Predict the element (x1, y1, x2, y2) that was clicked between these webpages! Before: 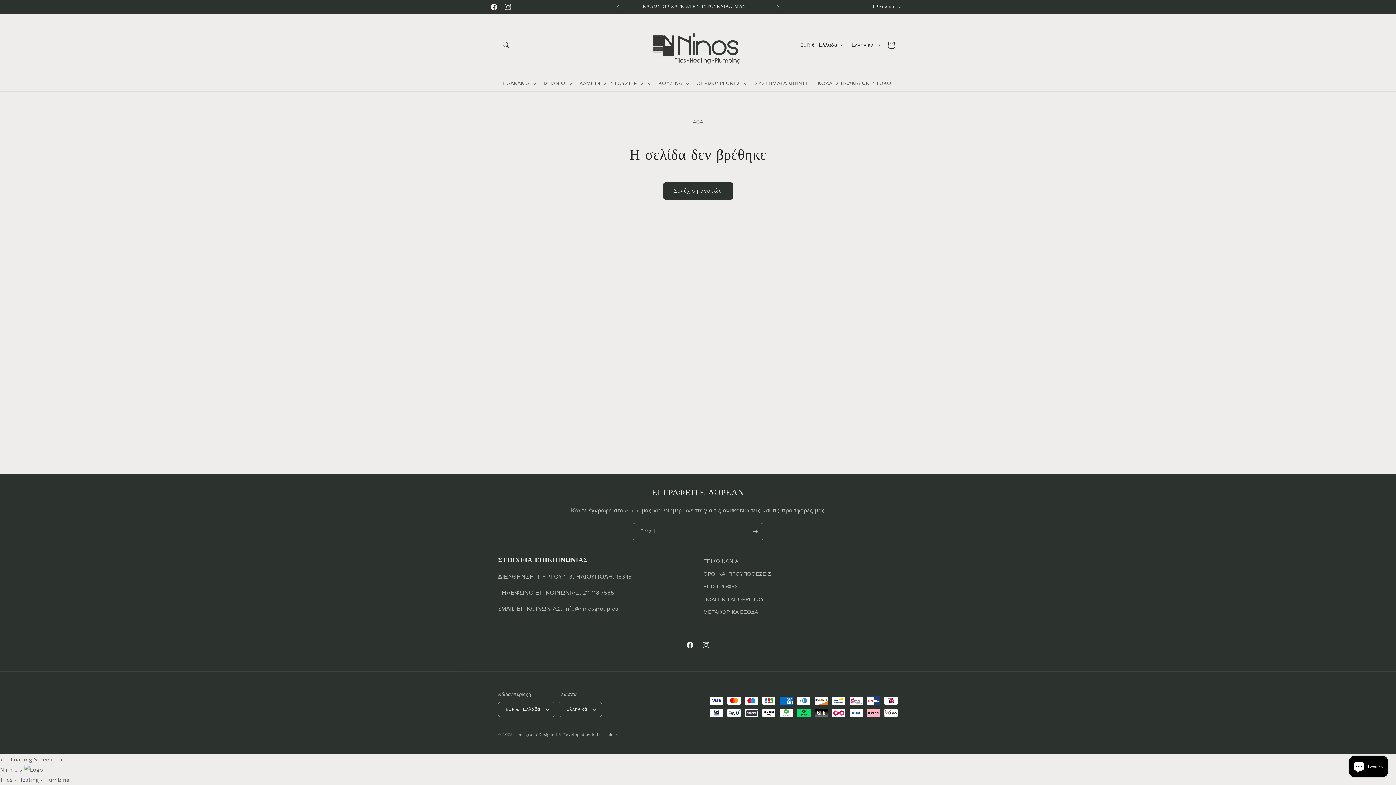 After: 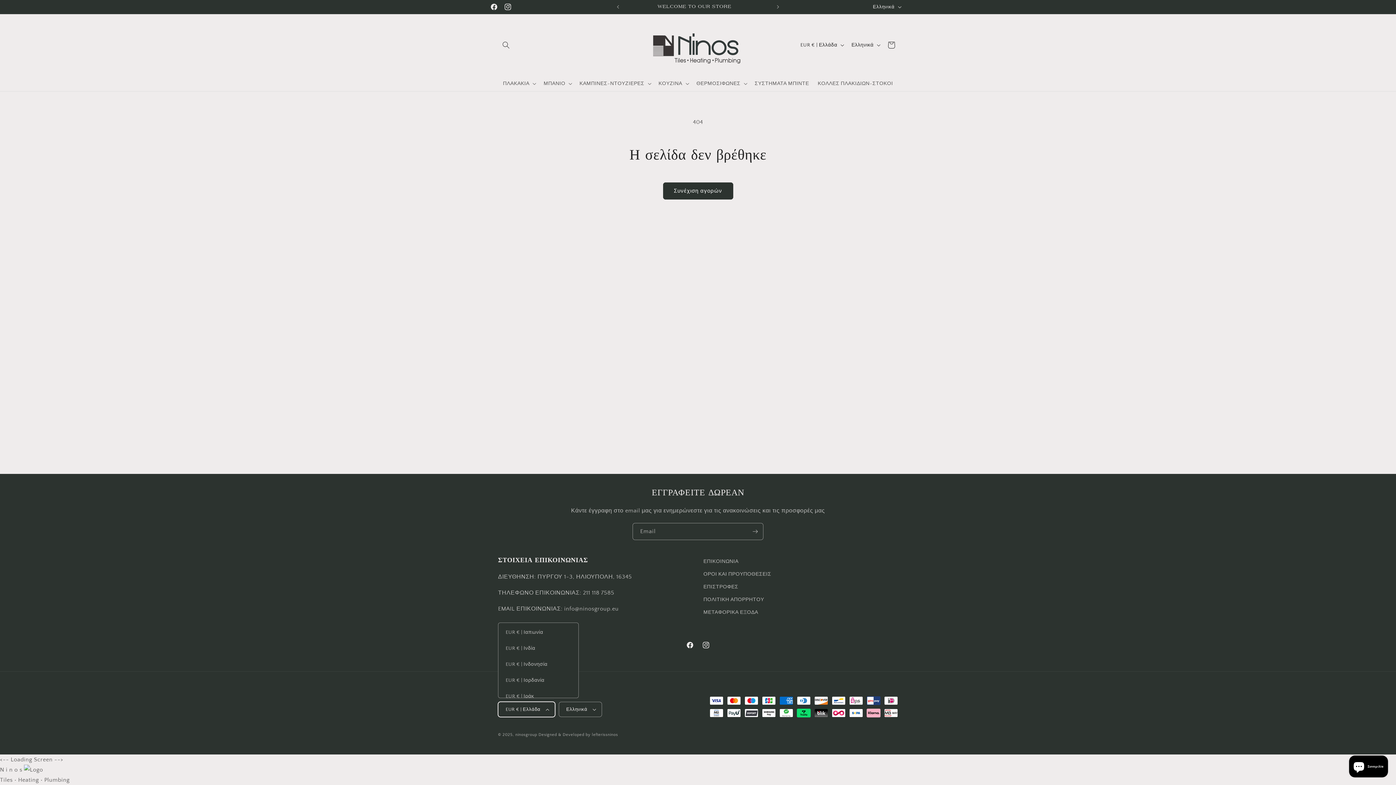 Action: bbox: (498, 702, 555, 717) label: EUR € | Ελλάδα